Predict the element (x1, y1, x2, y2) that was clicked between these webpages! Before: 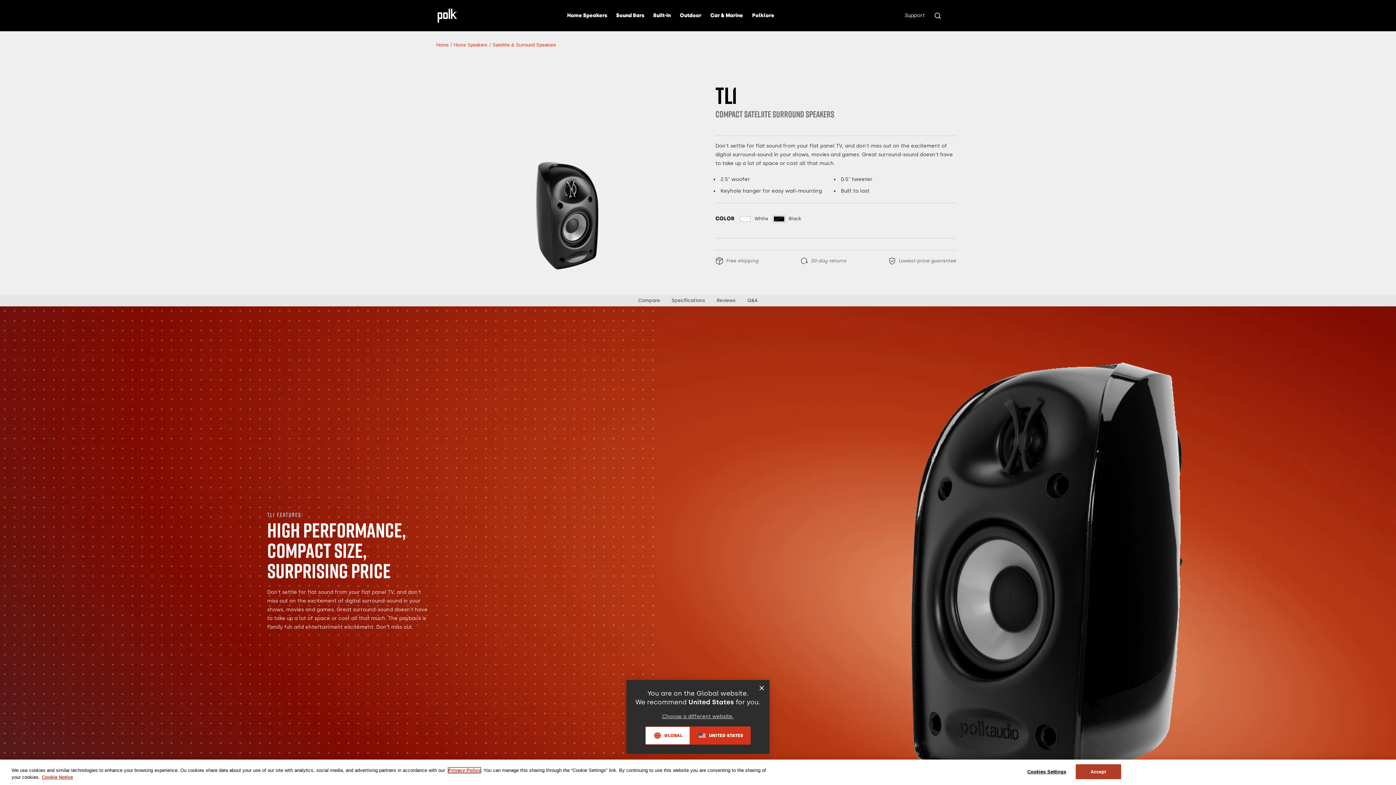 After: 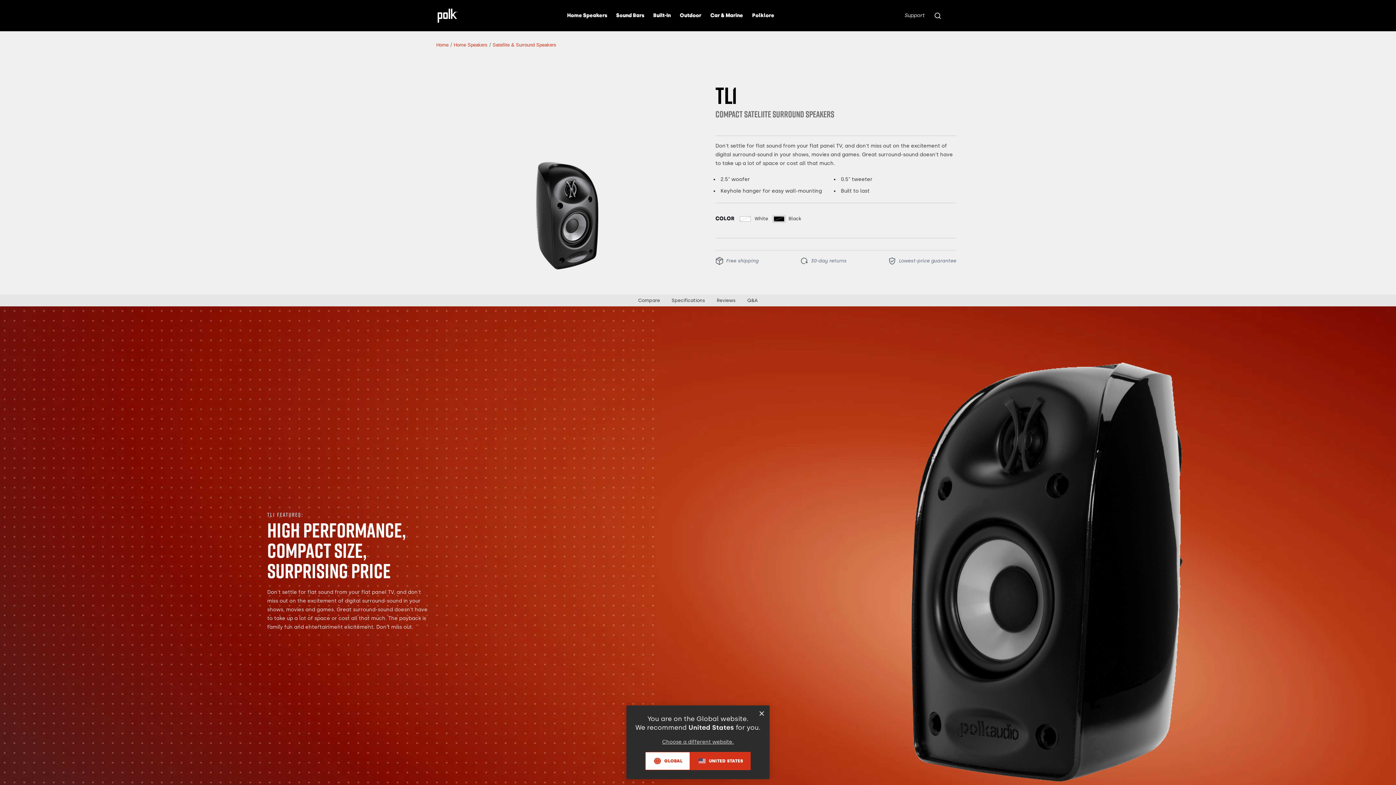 Action: bbox: (1075, 764, 1121, 779) label: Accept